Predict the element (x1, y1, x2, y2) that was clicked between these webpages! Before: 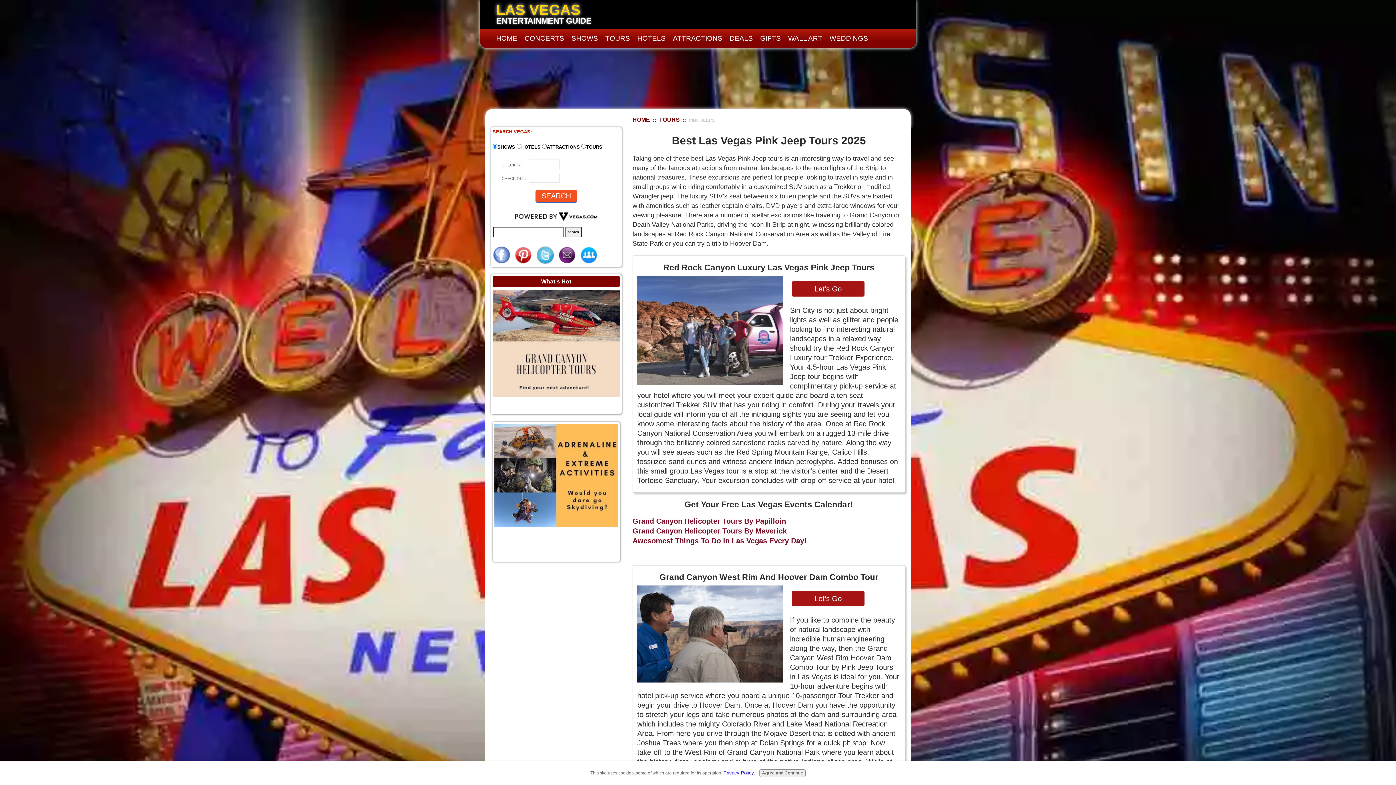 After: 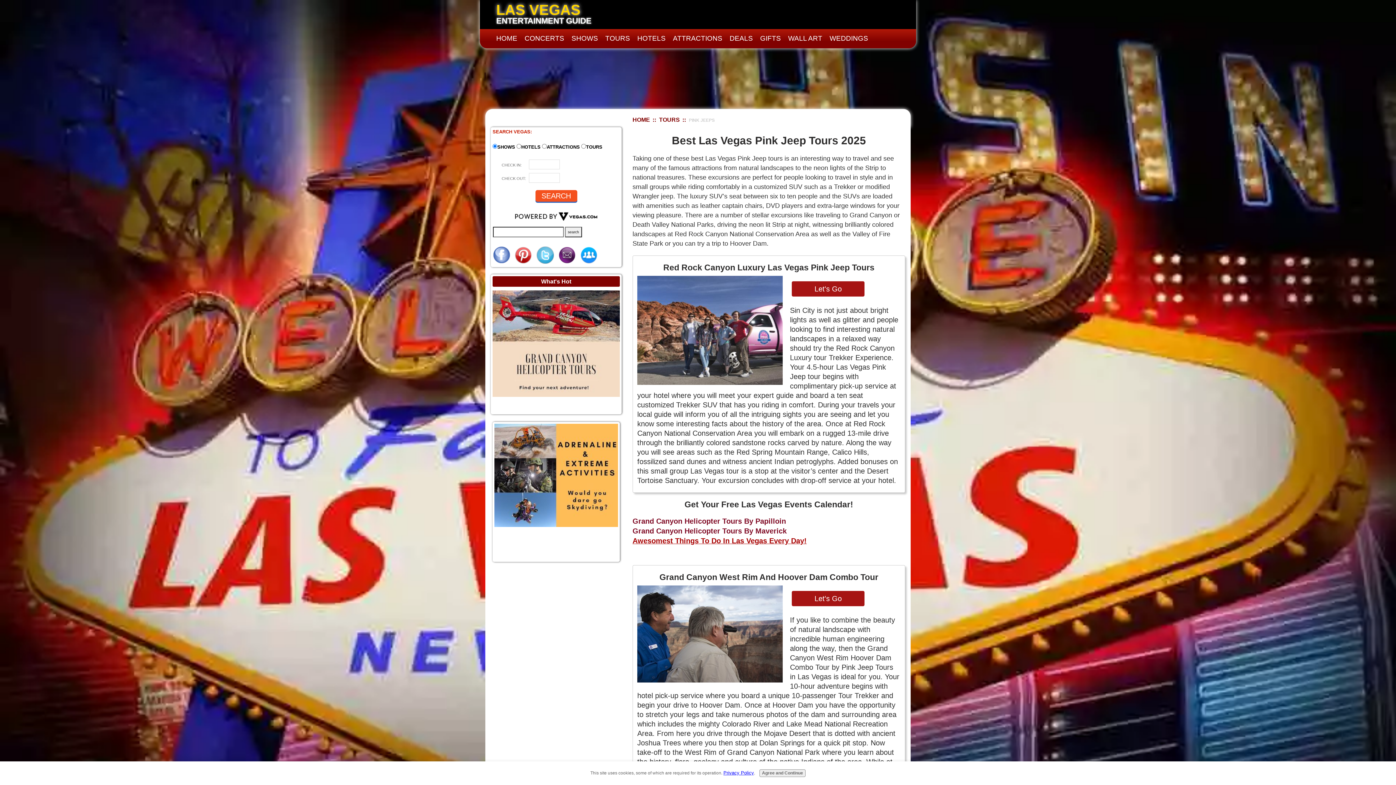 Action: bbox: (632, 537, 806, 545) label: Awesomest Things To Do In Las Vegas Every Day!